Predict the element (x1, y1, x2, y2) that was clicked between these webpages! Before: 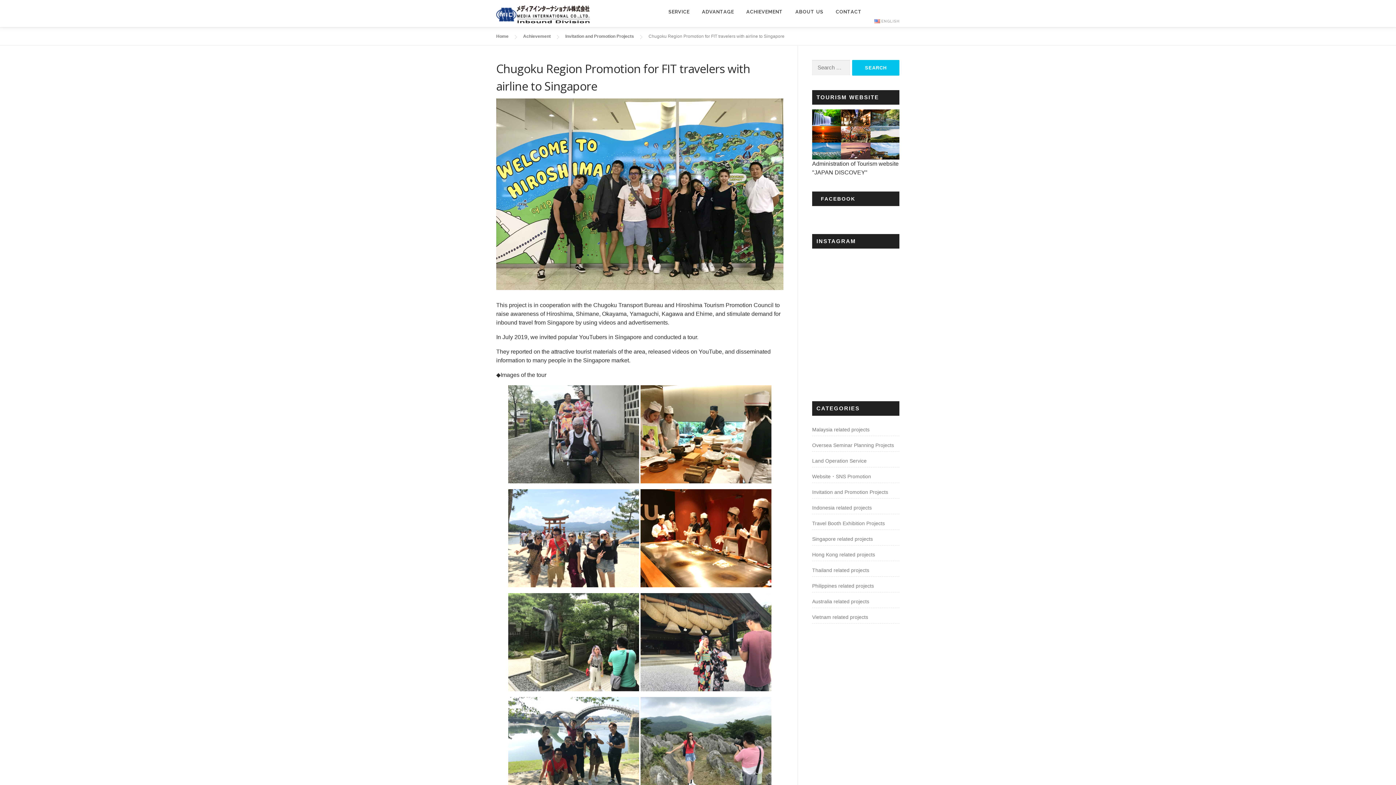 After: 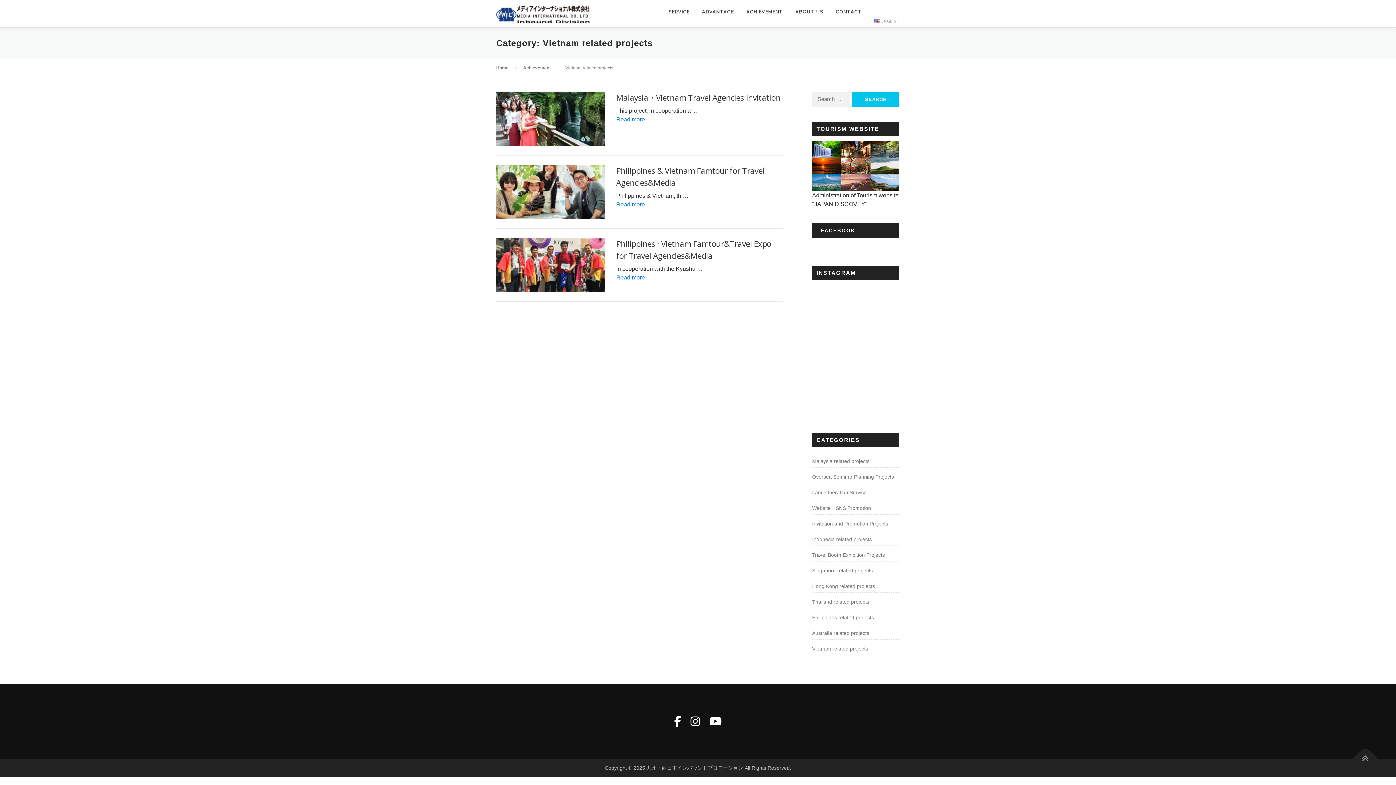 Action: label: Vietnam related projects bbox: (812, 614, 868, 620)